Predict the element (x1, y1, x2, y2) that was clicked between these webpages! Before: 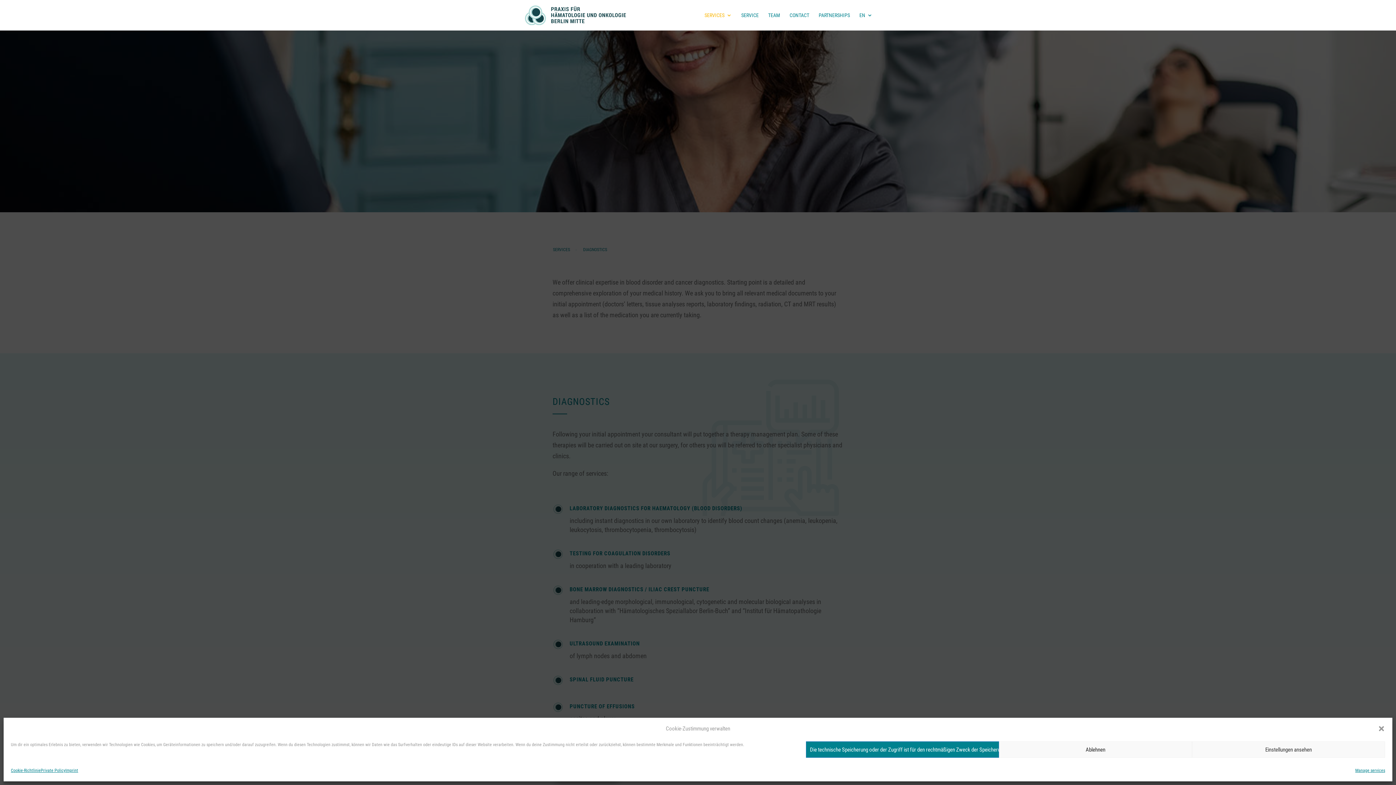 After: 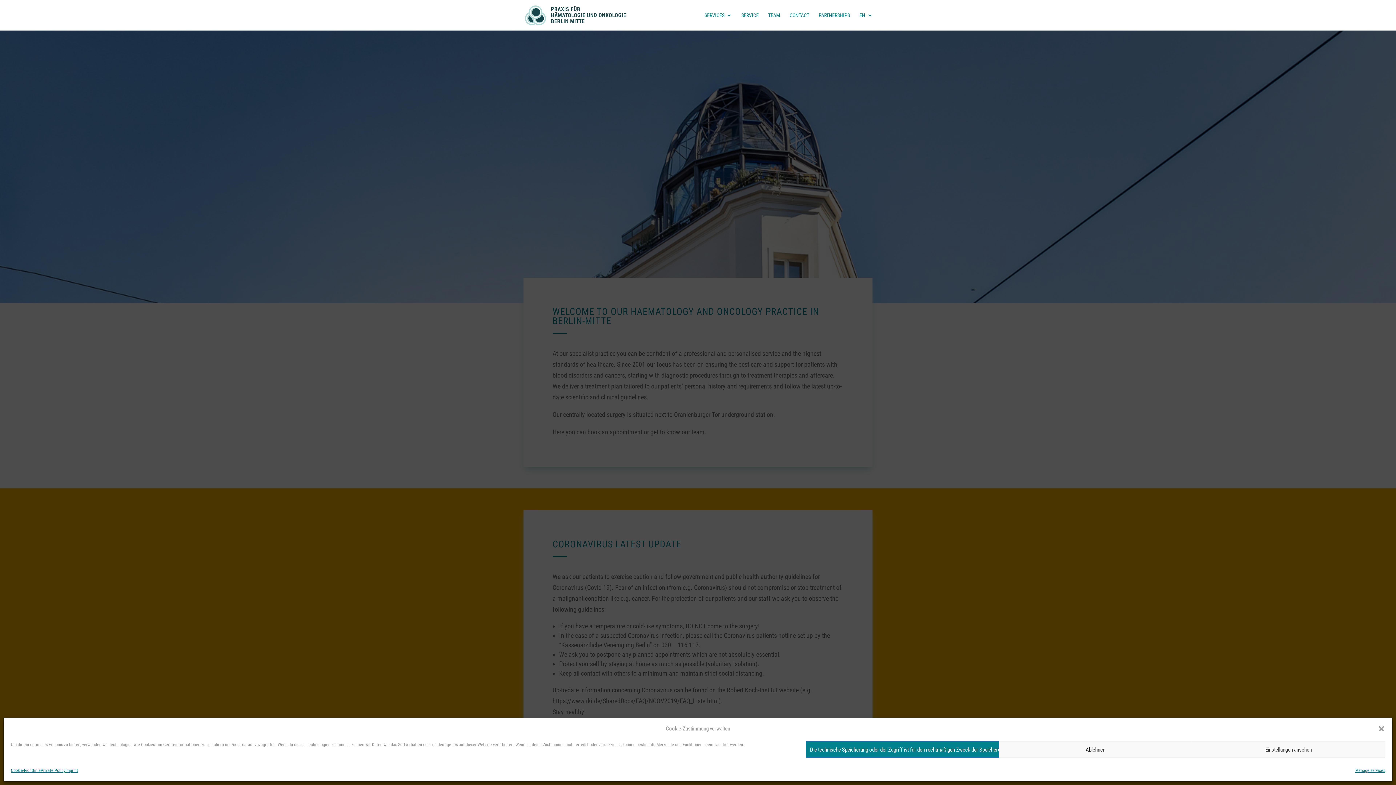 Action: bbox: (525, 10, 626, 18)